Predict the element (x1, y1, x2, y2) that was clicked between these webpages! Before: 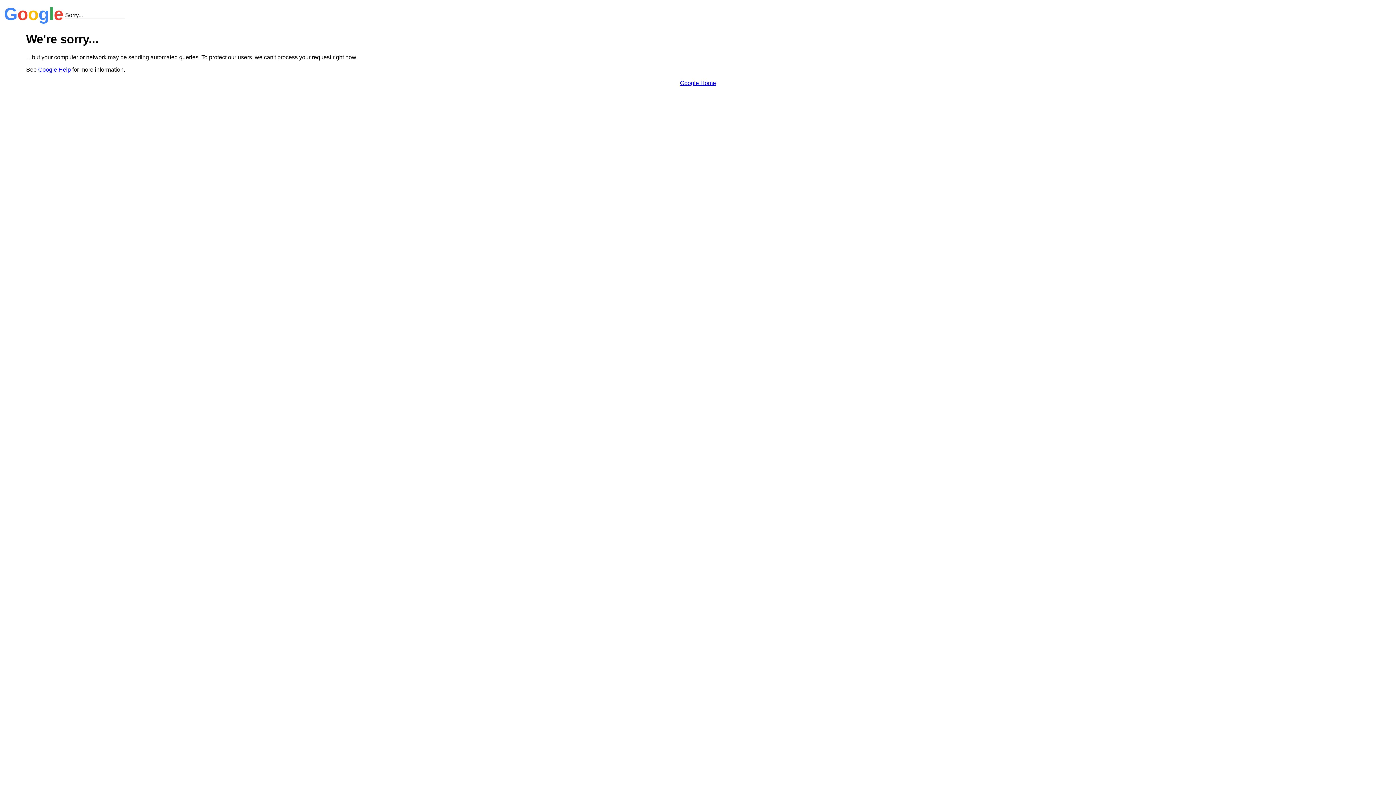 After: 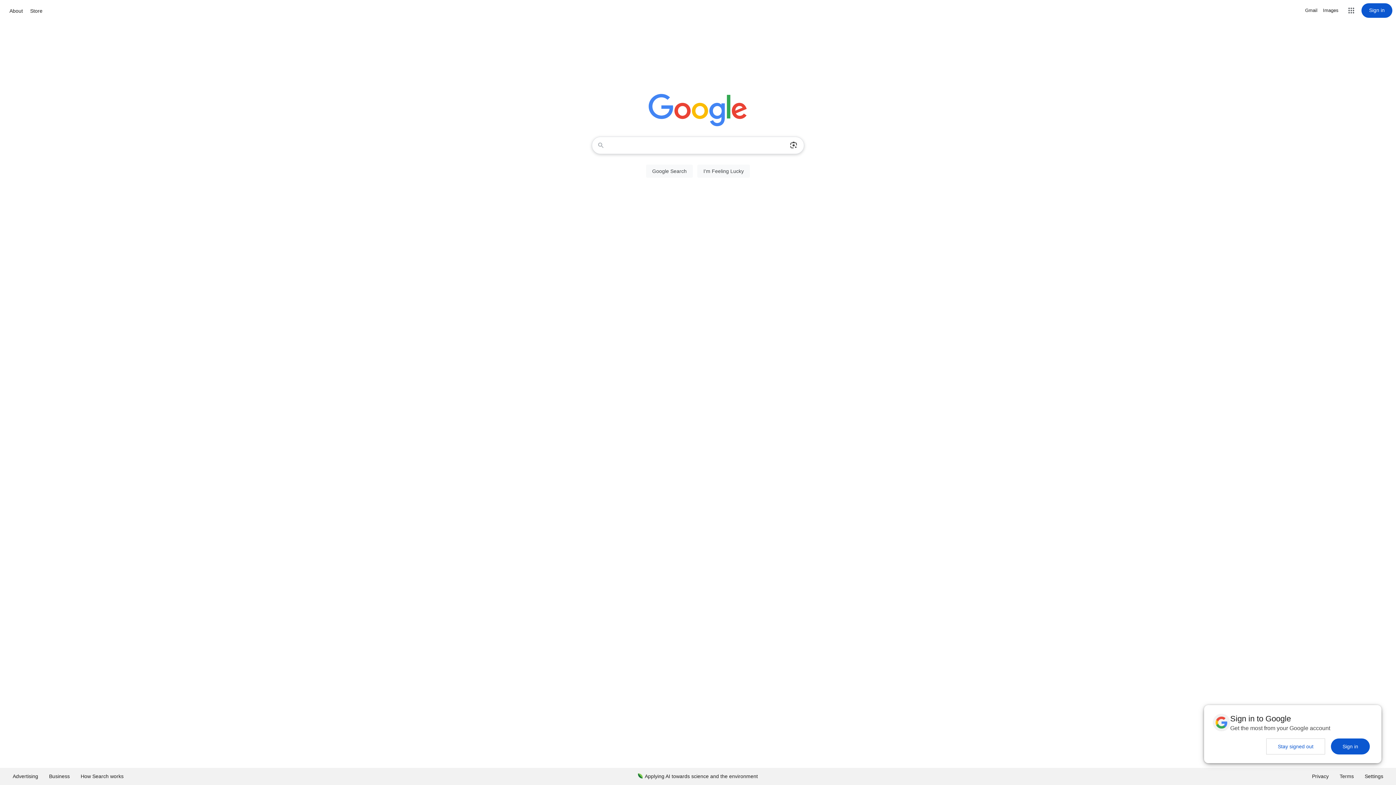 Action: bbox: (680, 79, 716, 86) label: Google Home